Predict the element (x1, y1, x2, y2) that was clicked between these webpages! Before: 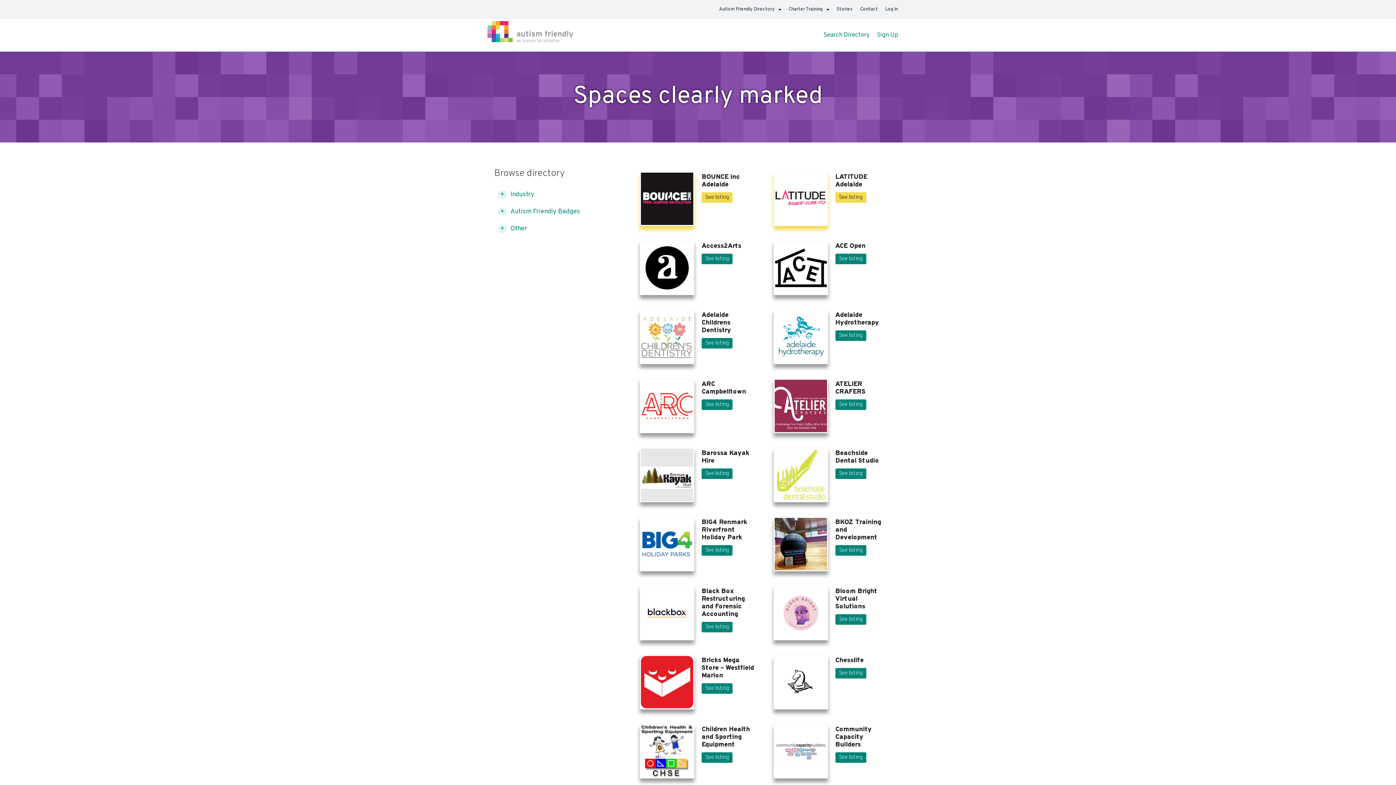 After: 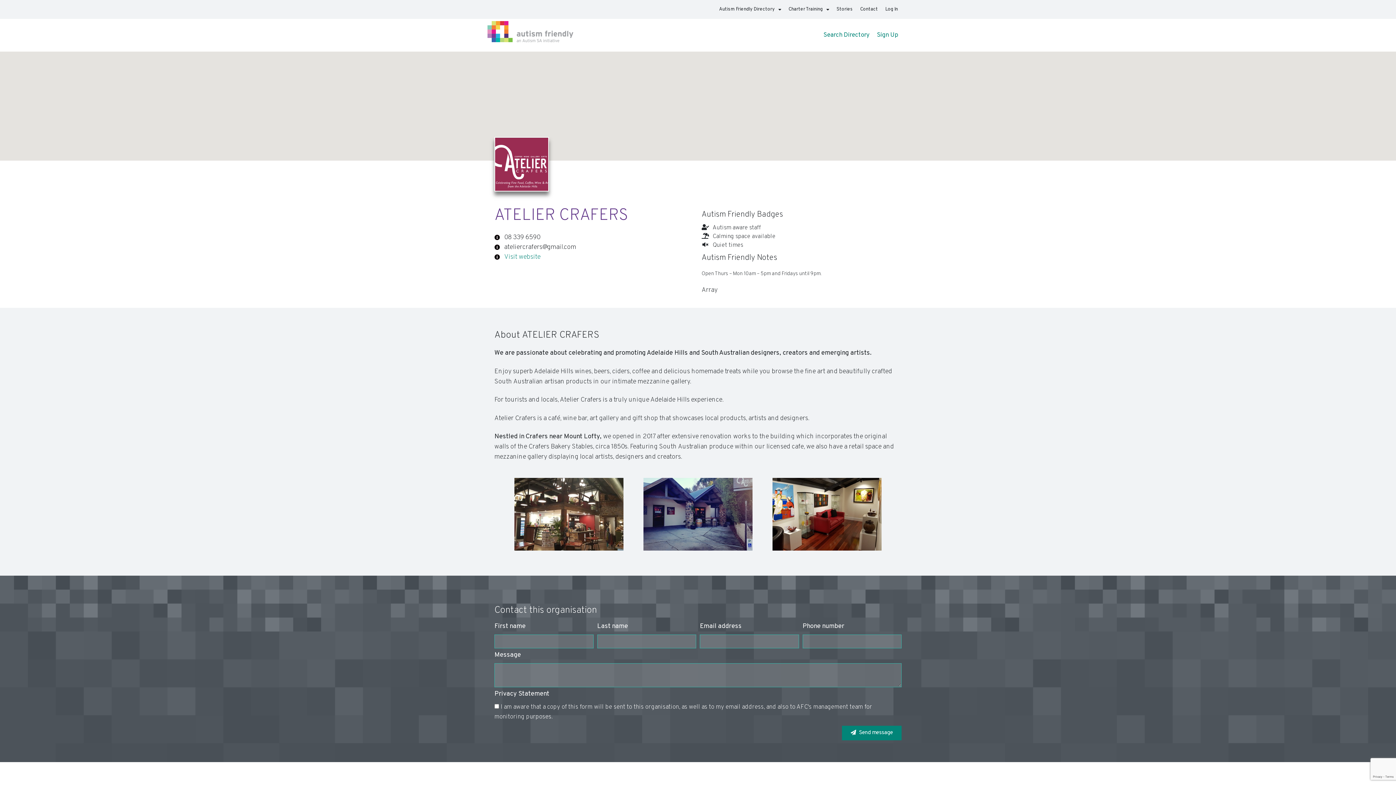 Action: label: See listing bbox: (835, 399, 866, 410)